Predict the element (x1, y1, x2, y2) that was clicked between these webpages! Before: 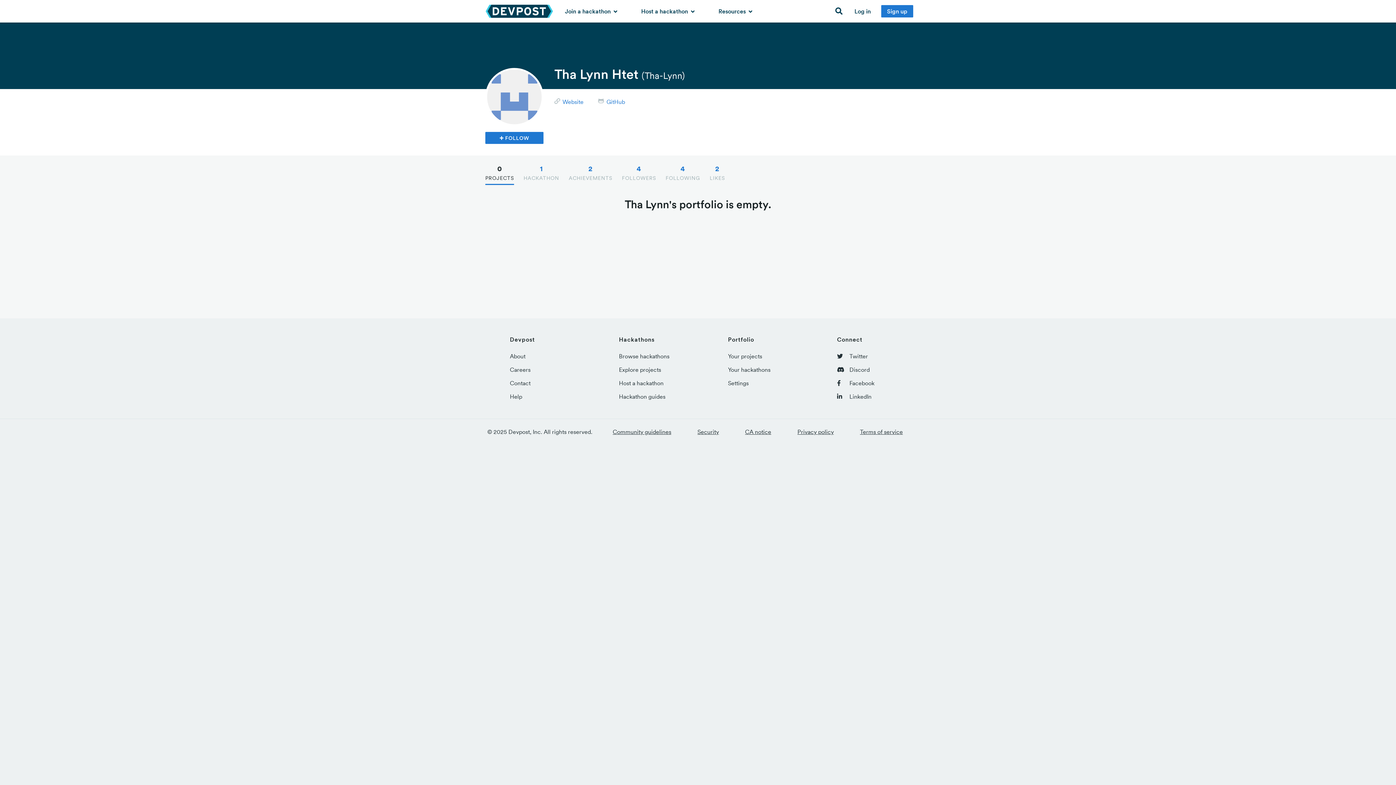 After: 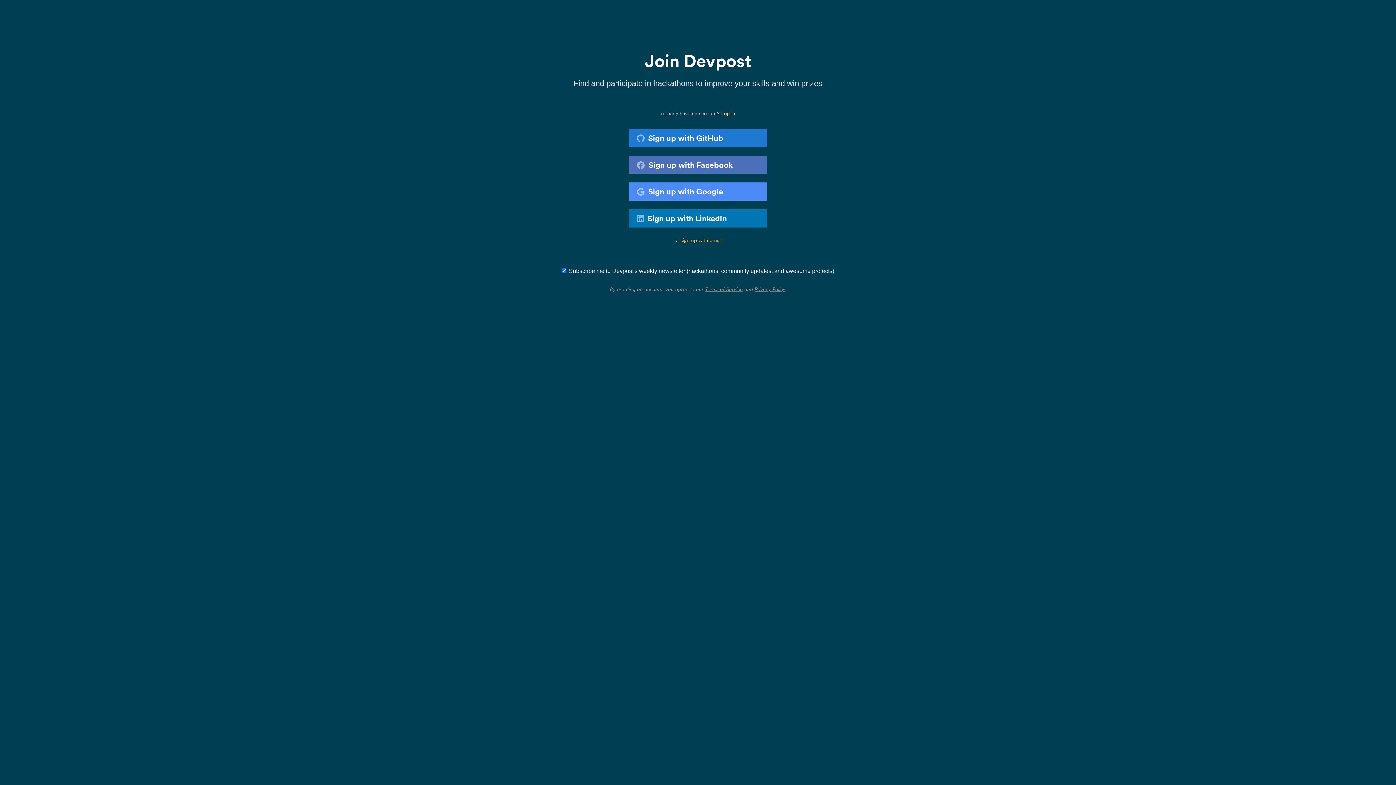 Action: bbox: (878, 0, 916, 22) label: Sign up